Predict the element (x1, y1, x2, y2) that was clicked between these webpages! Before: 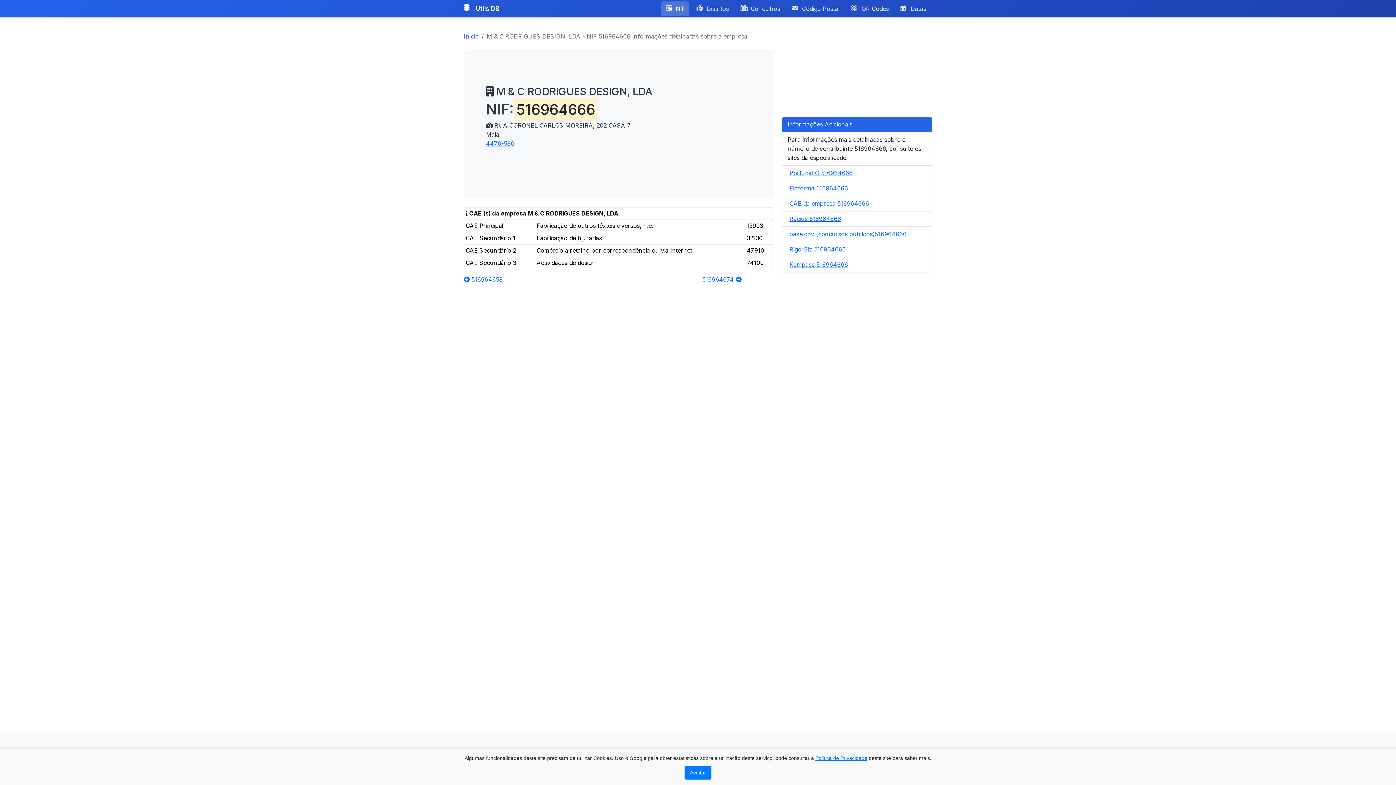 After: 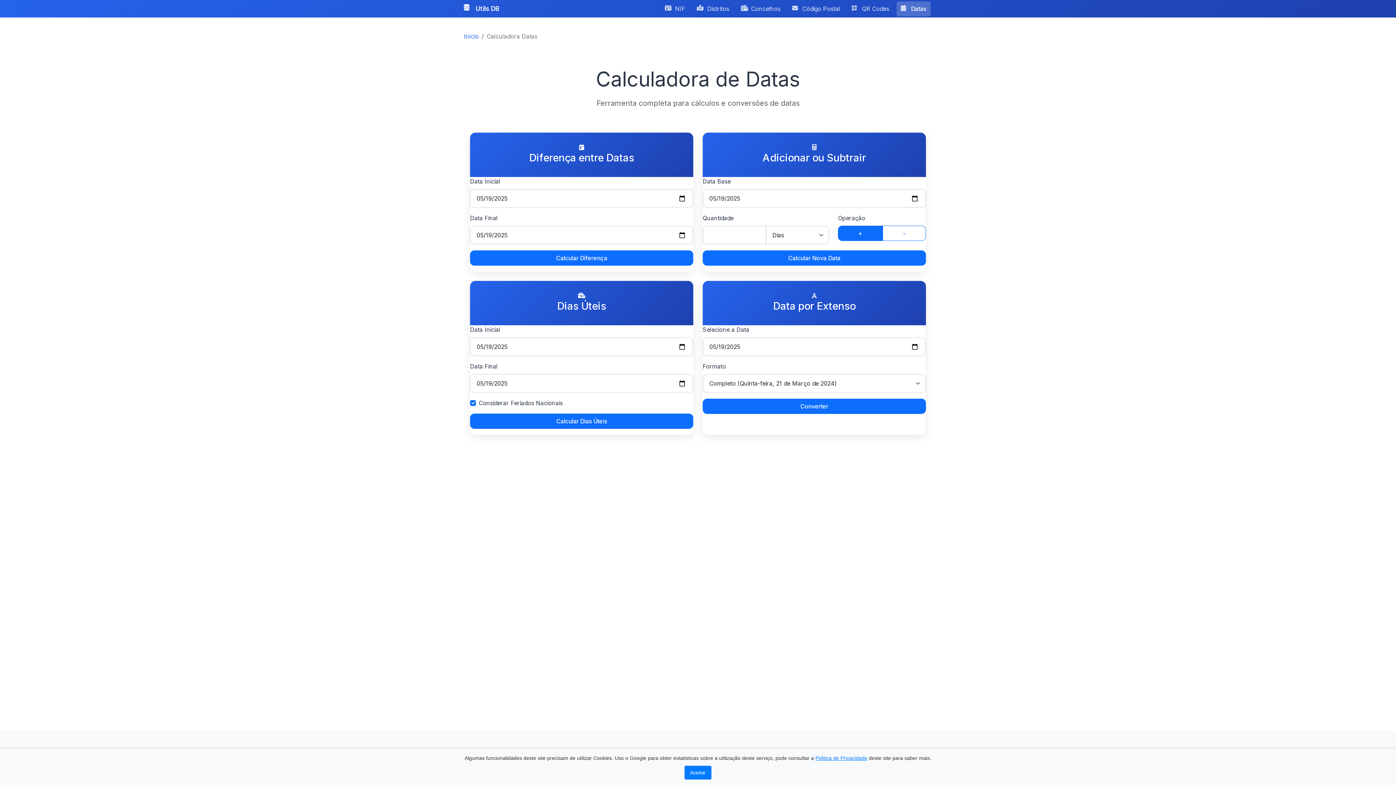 Action: label: Datas bbox: (896, 1, 930, 16)